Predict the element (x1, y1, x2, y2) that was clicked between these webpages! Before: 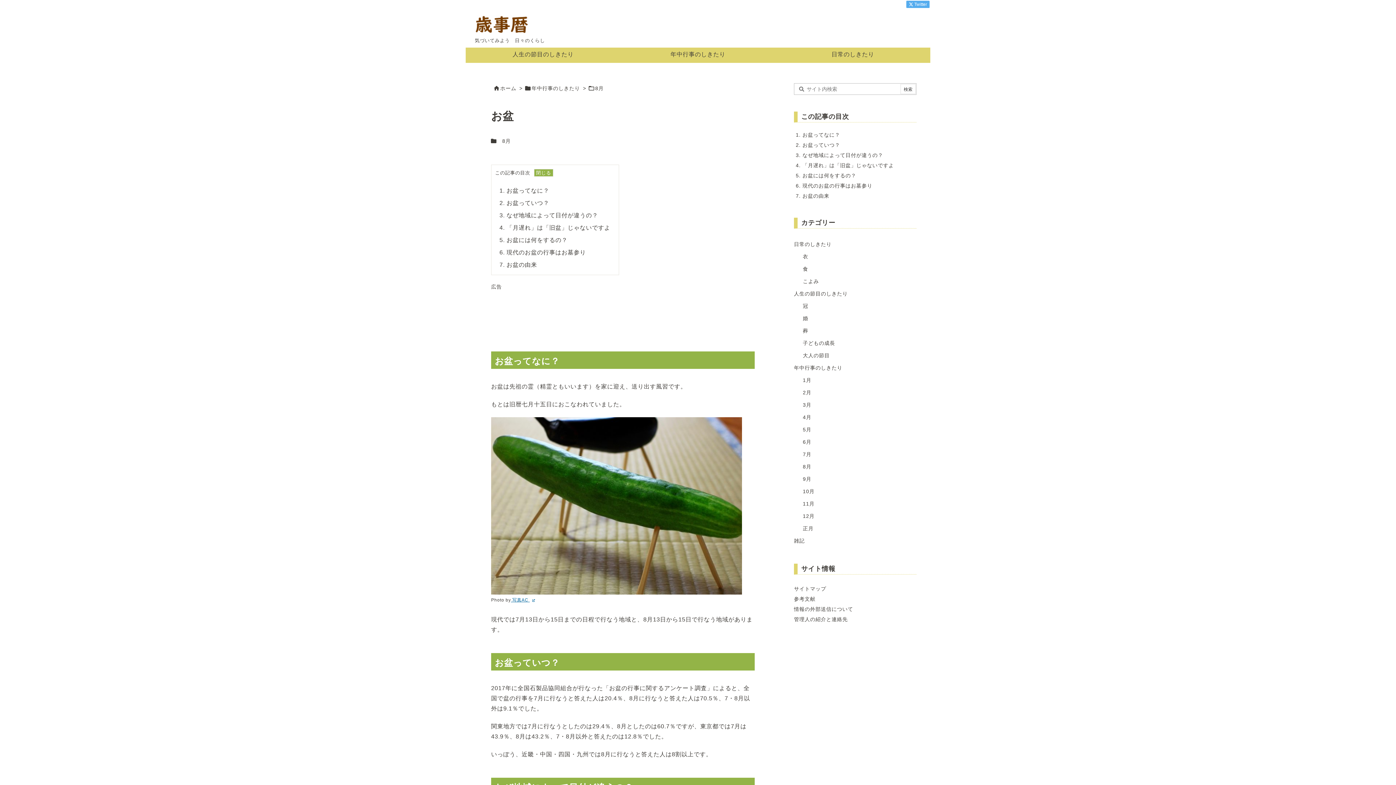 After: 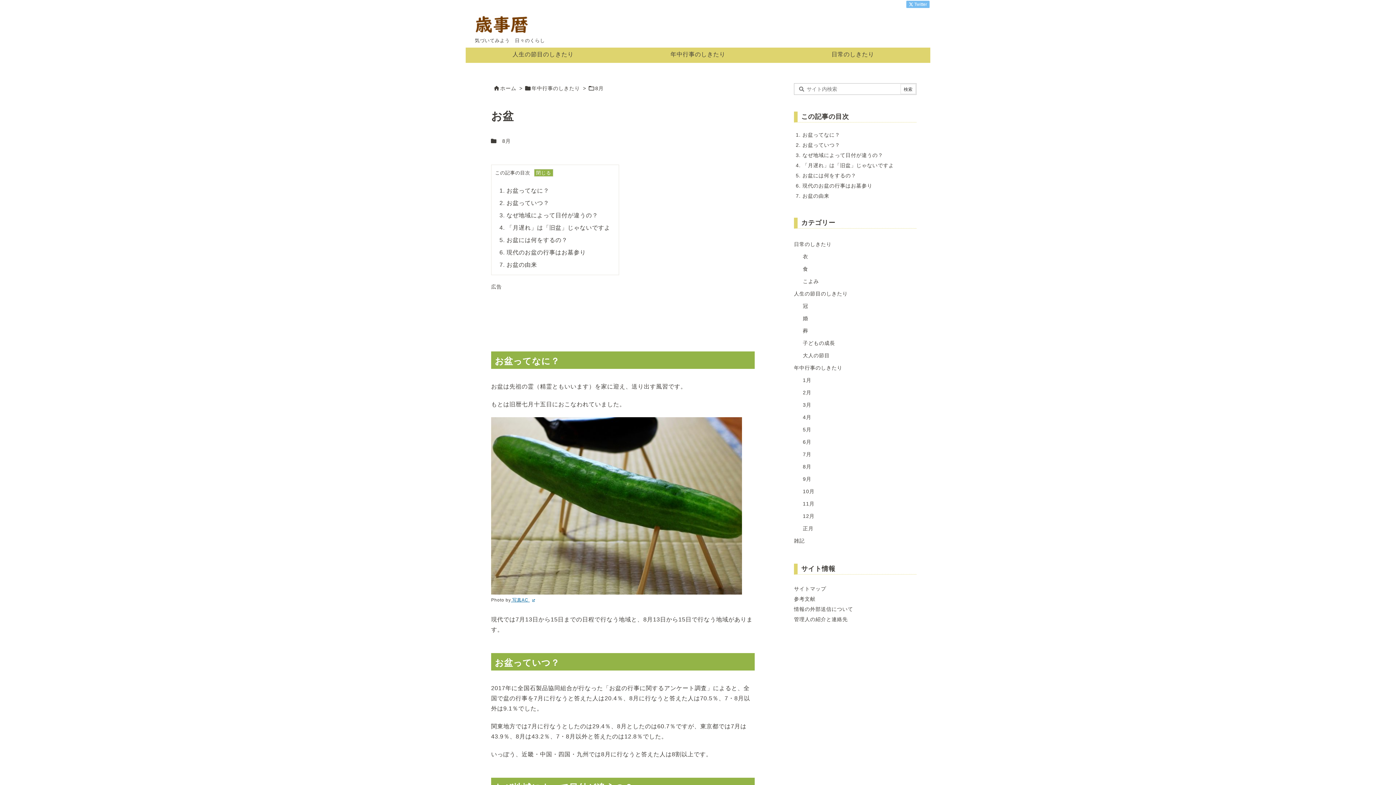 Action: bbox: (906, 0, 929, 7) label:   Twitter 